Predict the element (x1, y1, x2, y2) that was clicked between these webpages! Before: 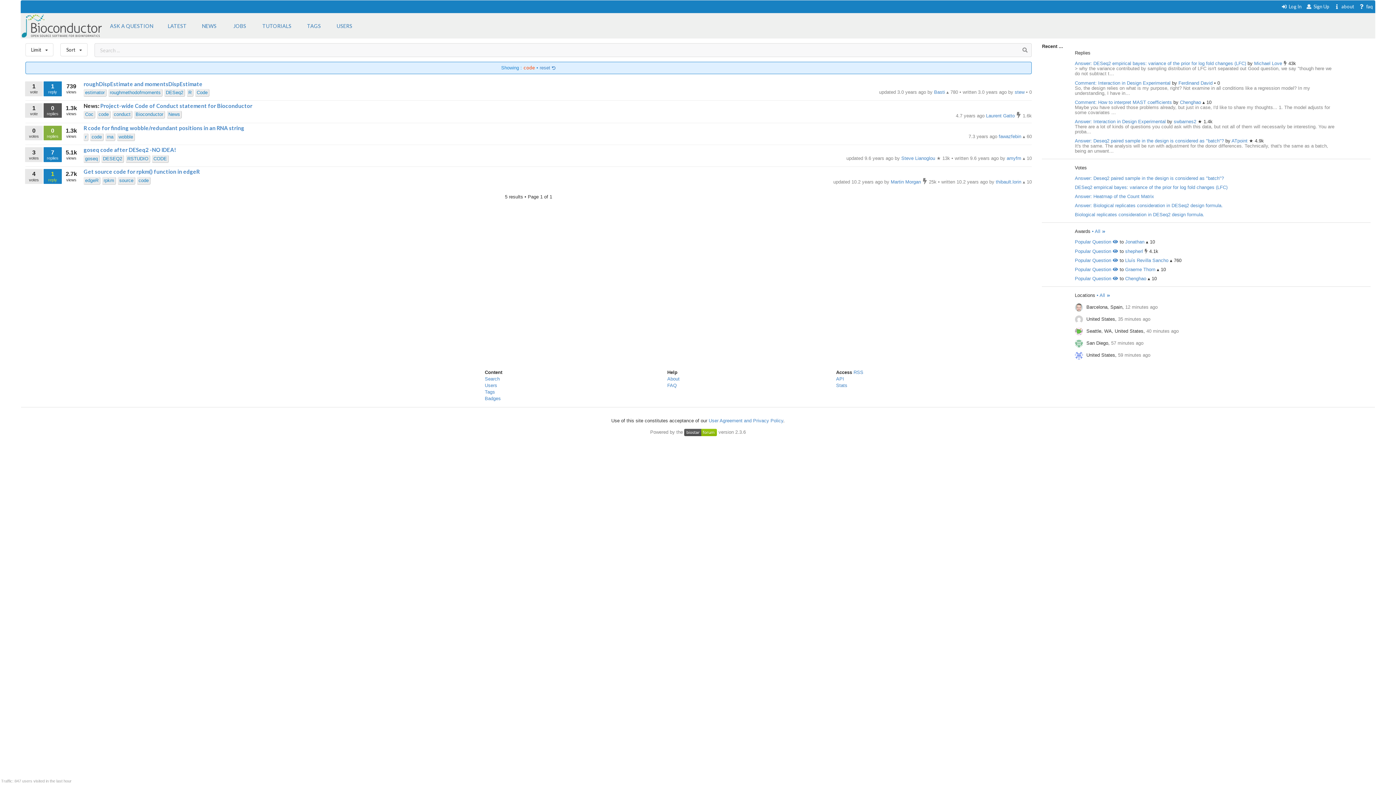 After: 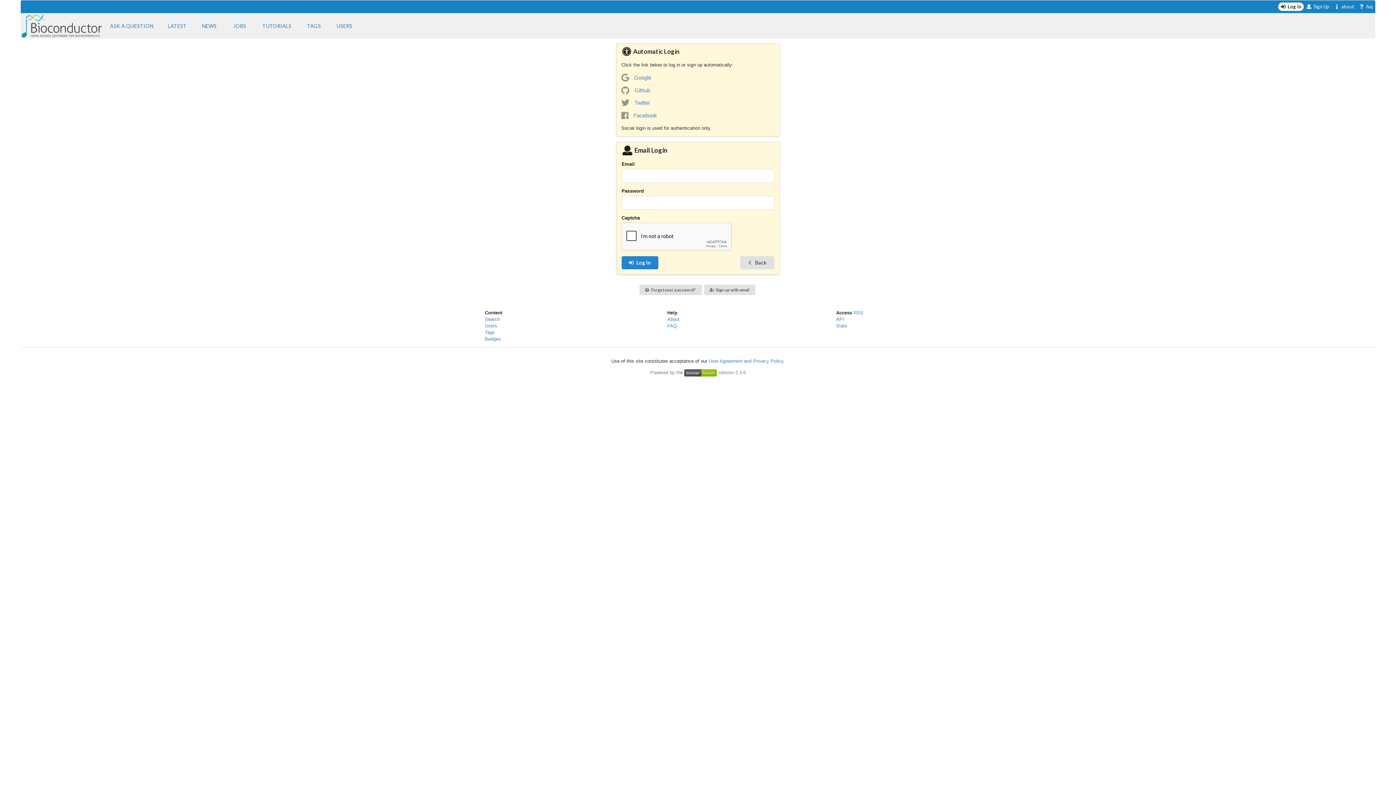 Action: bbox: (102, 13, 160, 38) label: ASK A QUESTION